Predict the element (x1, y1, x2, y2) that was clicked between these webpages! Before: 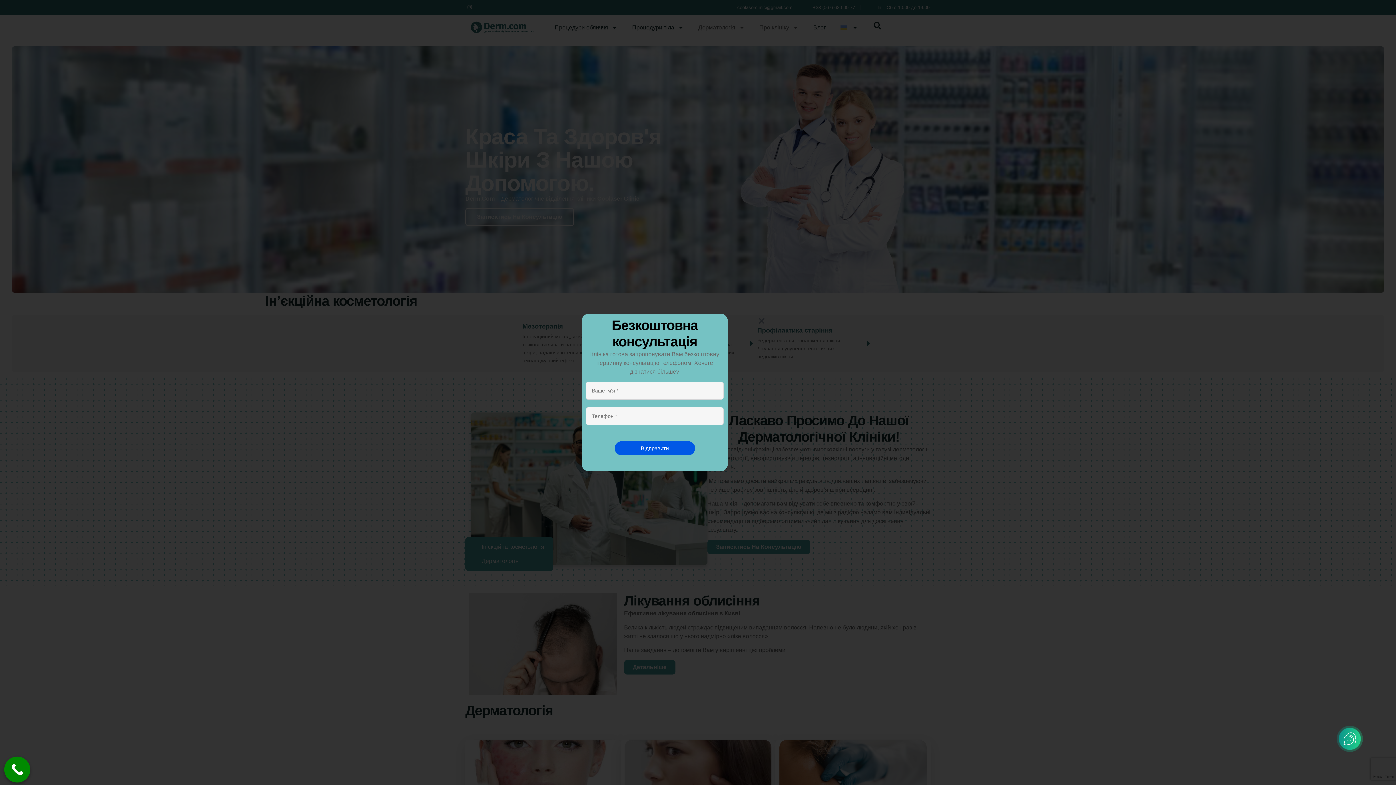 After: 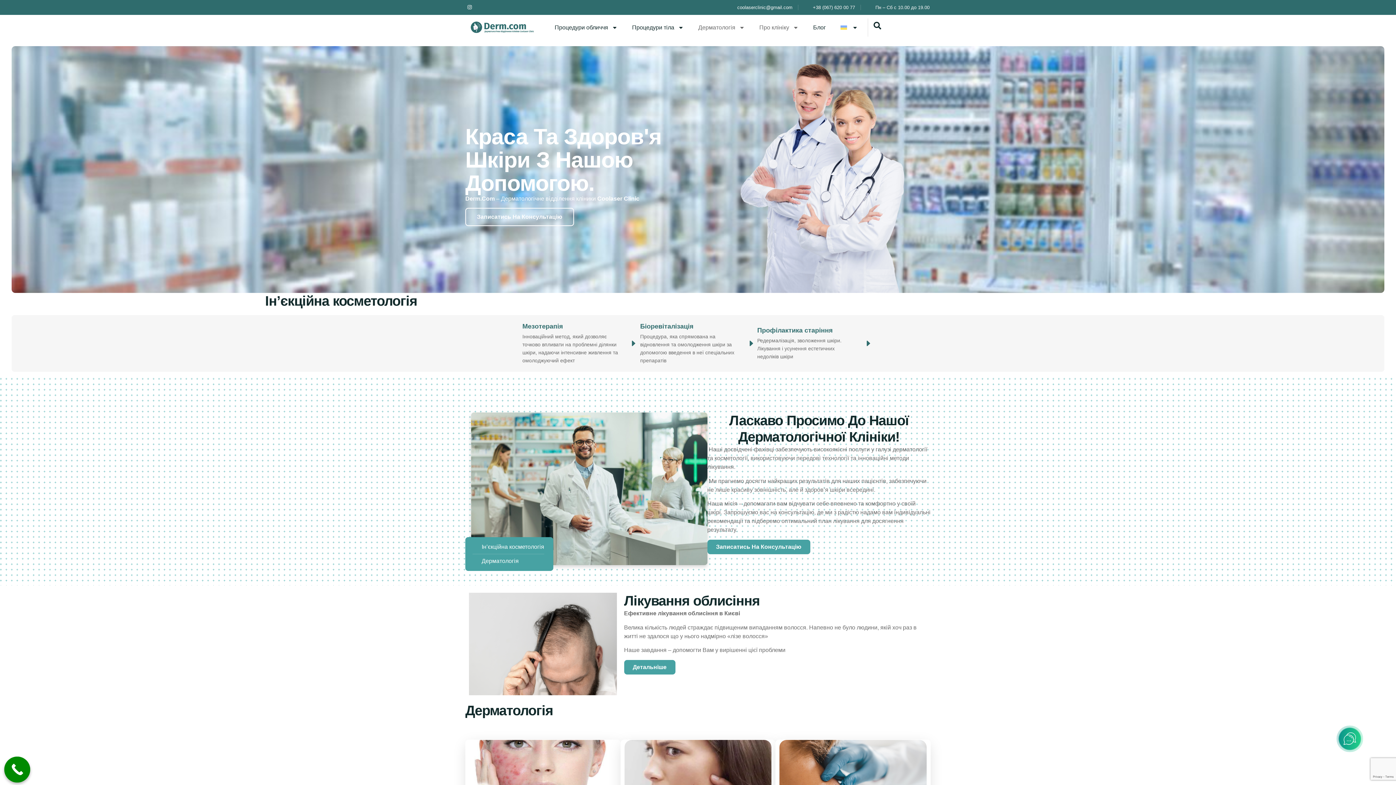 Action: label: Call Now Button bbox: (4, 757, 30, 783)